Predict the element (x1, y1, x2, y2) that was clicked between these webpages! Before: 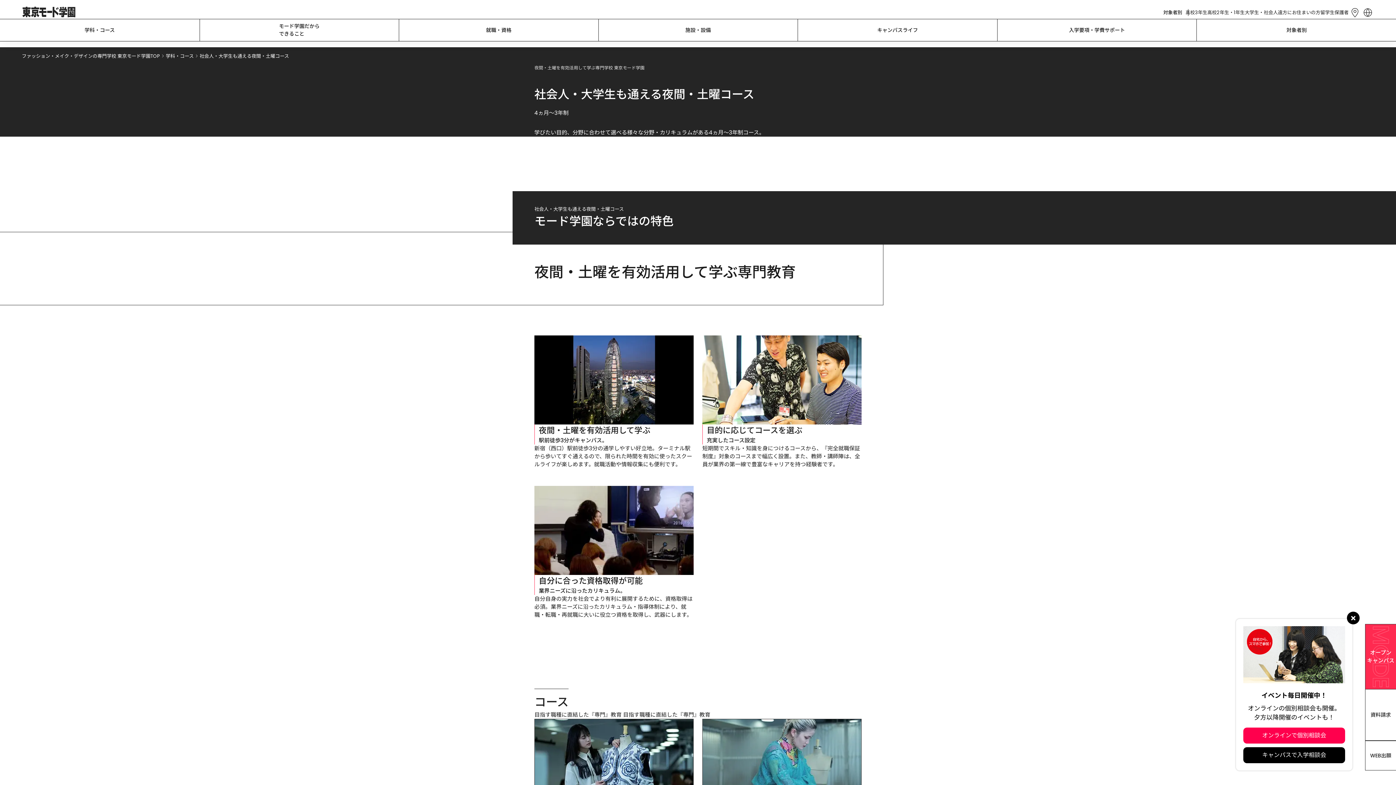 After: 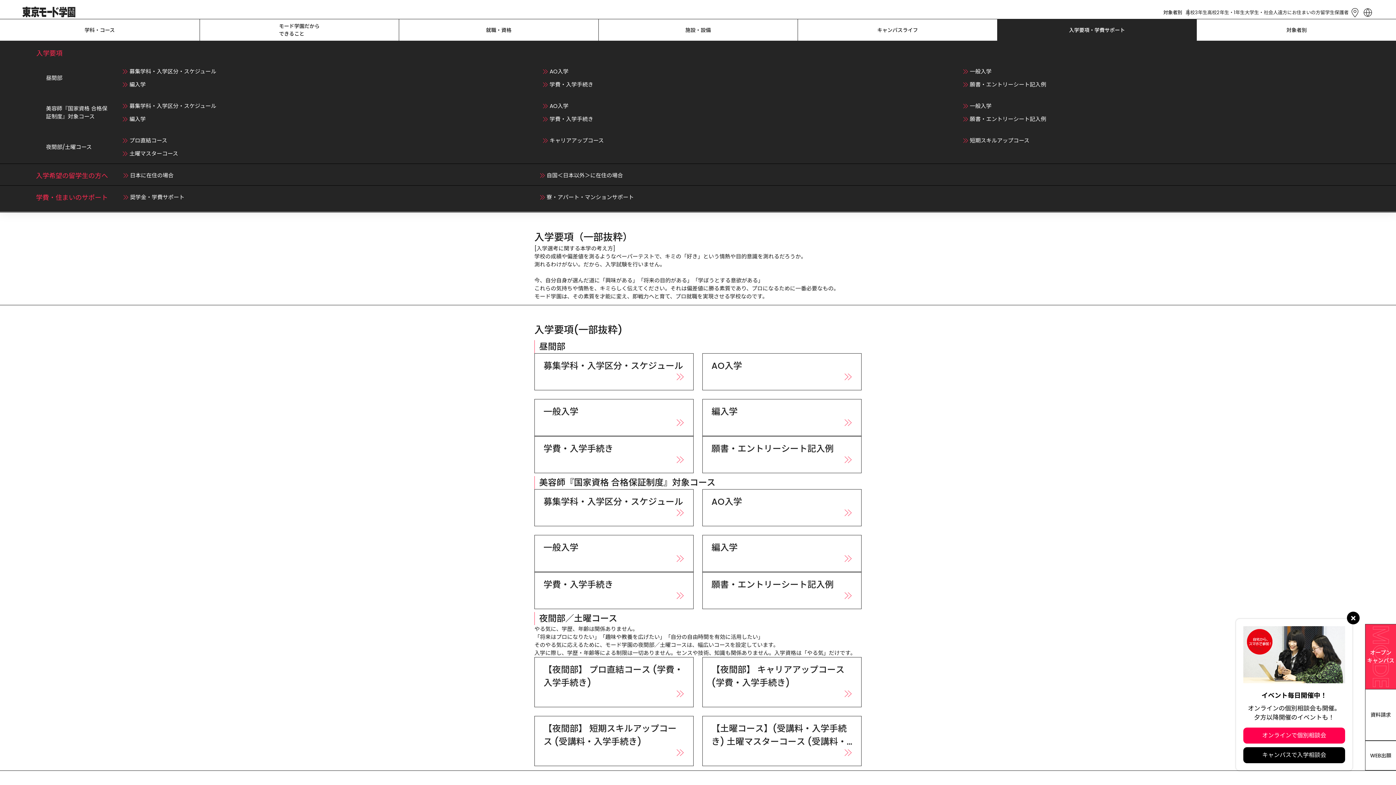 Action: label: 入学要項・学費サポート bbox: (997, 19, 1196, 41)